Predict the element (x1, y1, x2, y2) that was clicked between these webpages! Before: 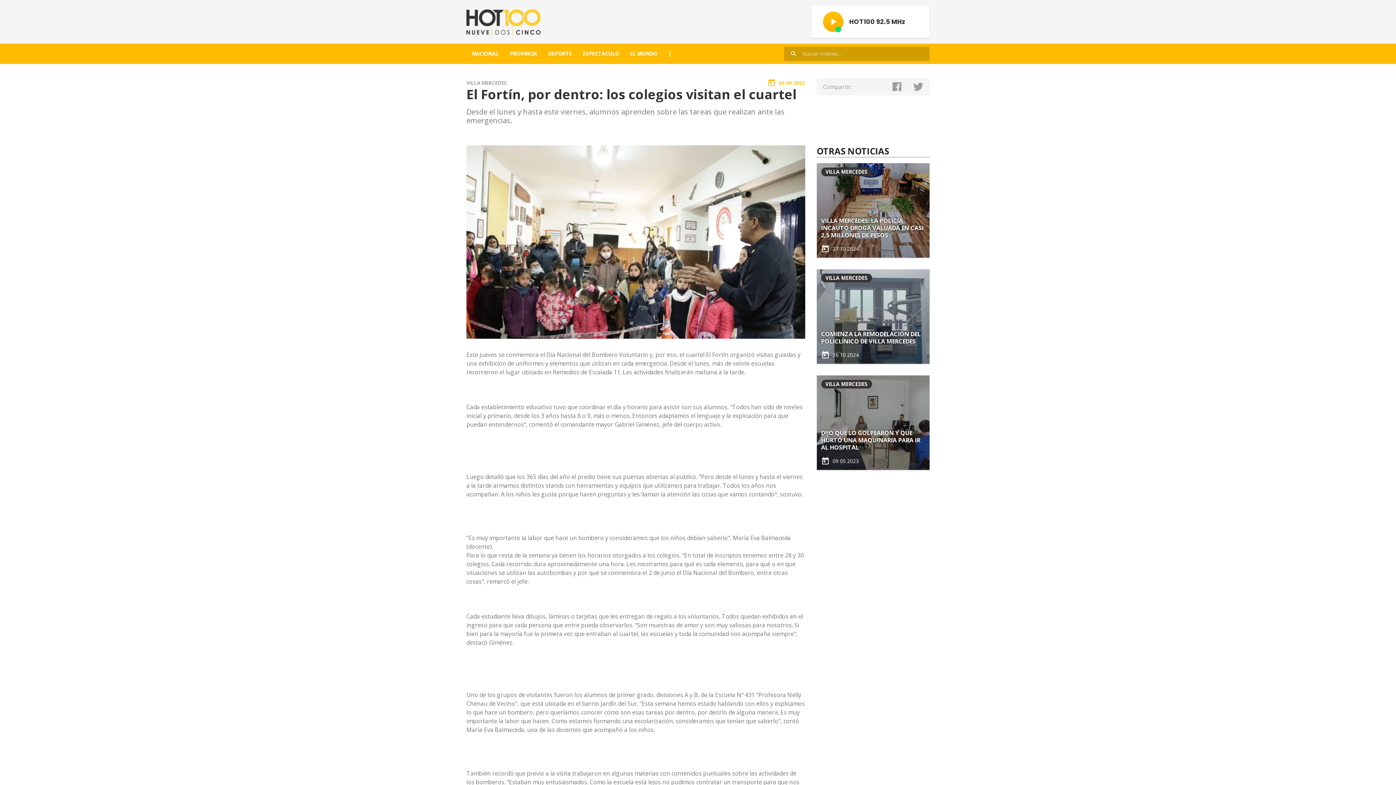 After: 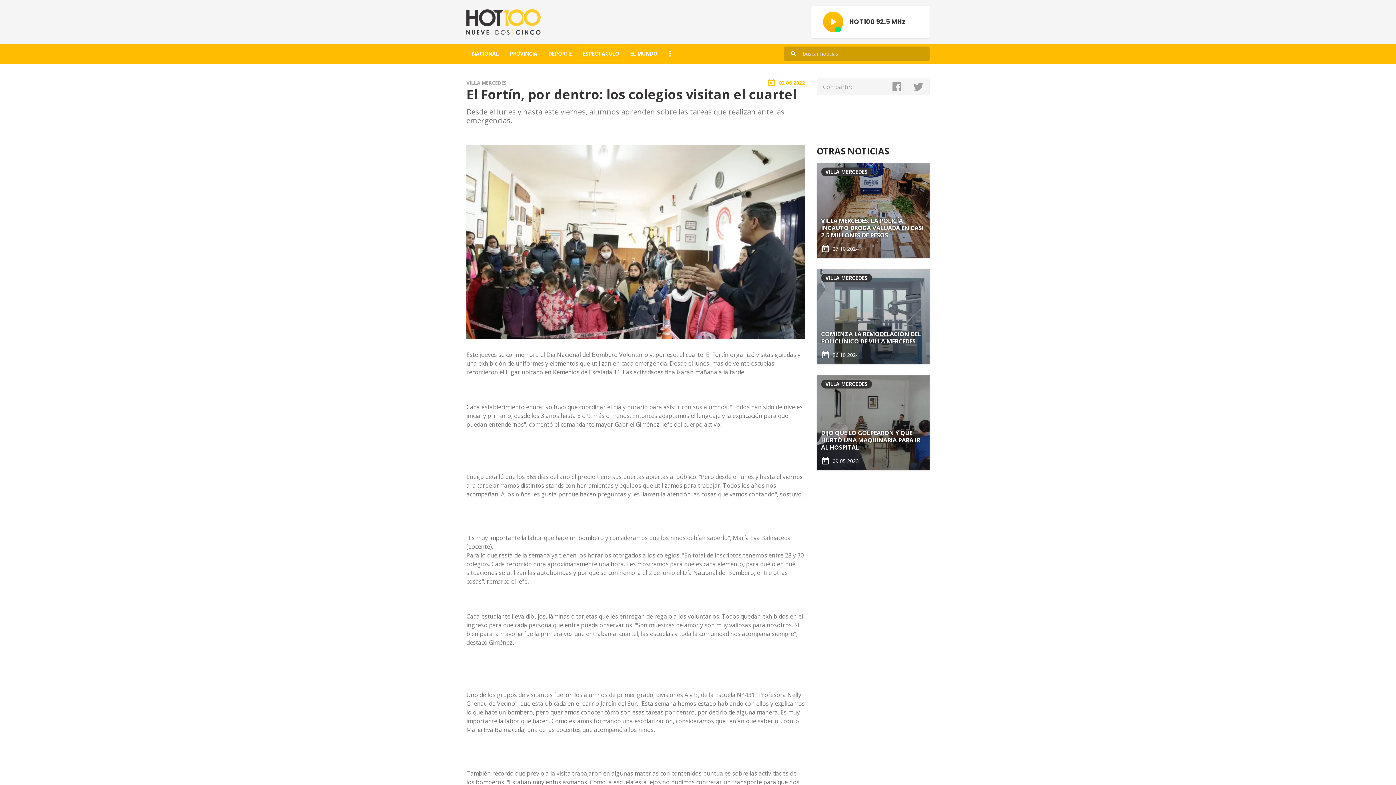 Action: label: ESPECTÁCULO bbox: (577, 46, 624, 60)